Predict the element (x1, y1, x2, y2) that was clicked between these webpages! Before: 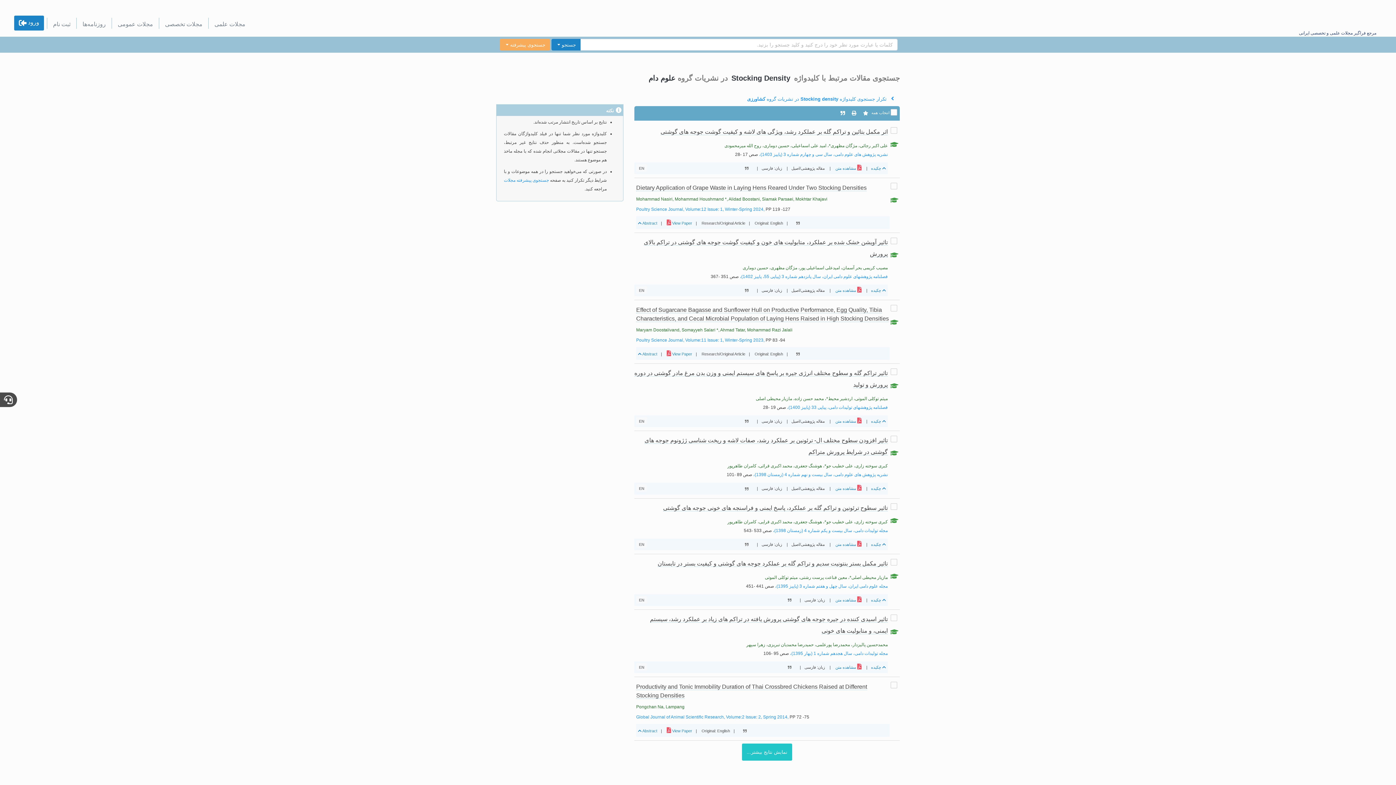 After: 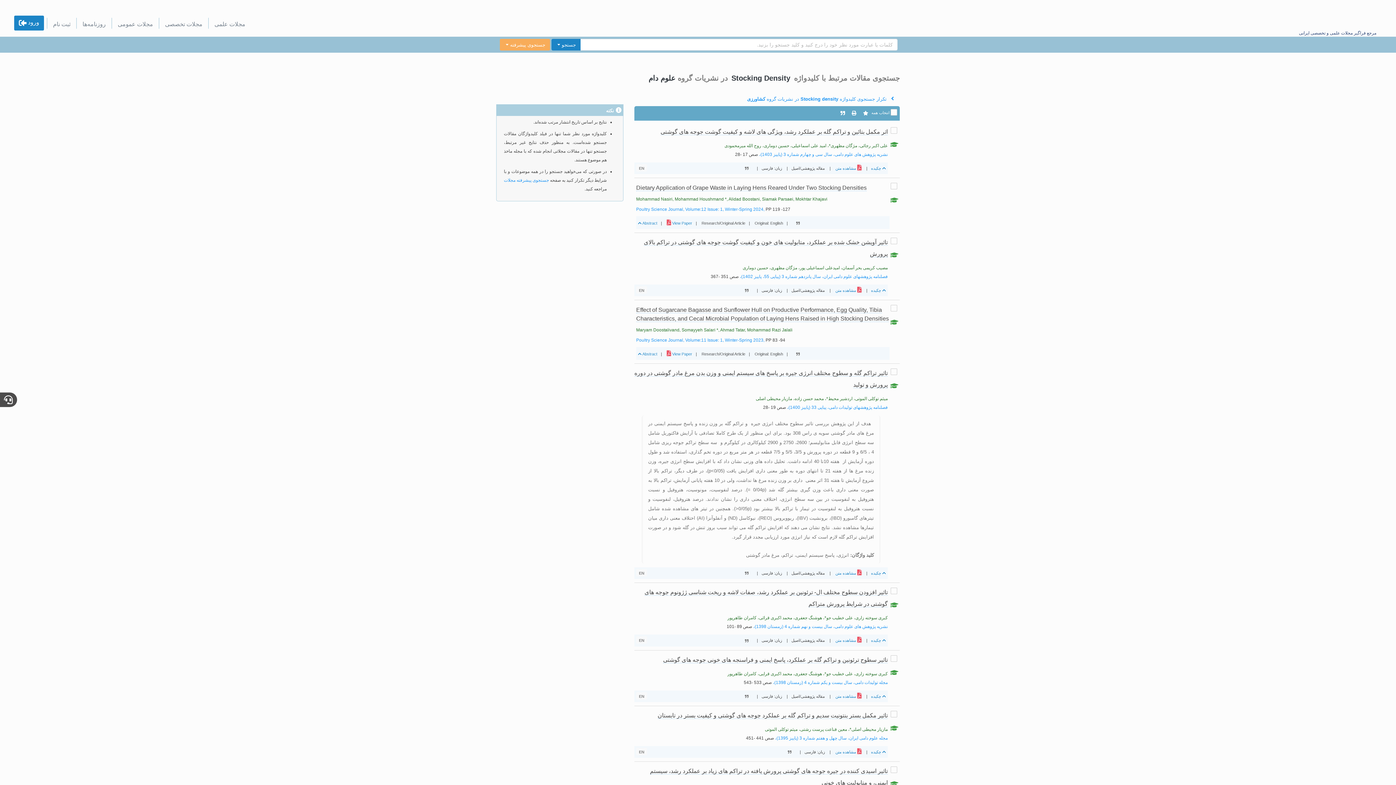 Action: label:  چکیده bbox: (871, 419, 886, 423)